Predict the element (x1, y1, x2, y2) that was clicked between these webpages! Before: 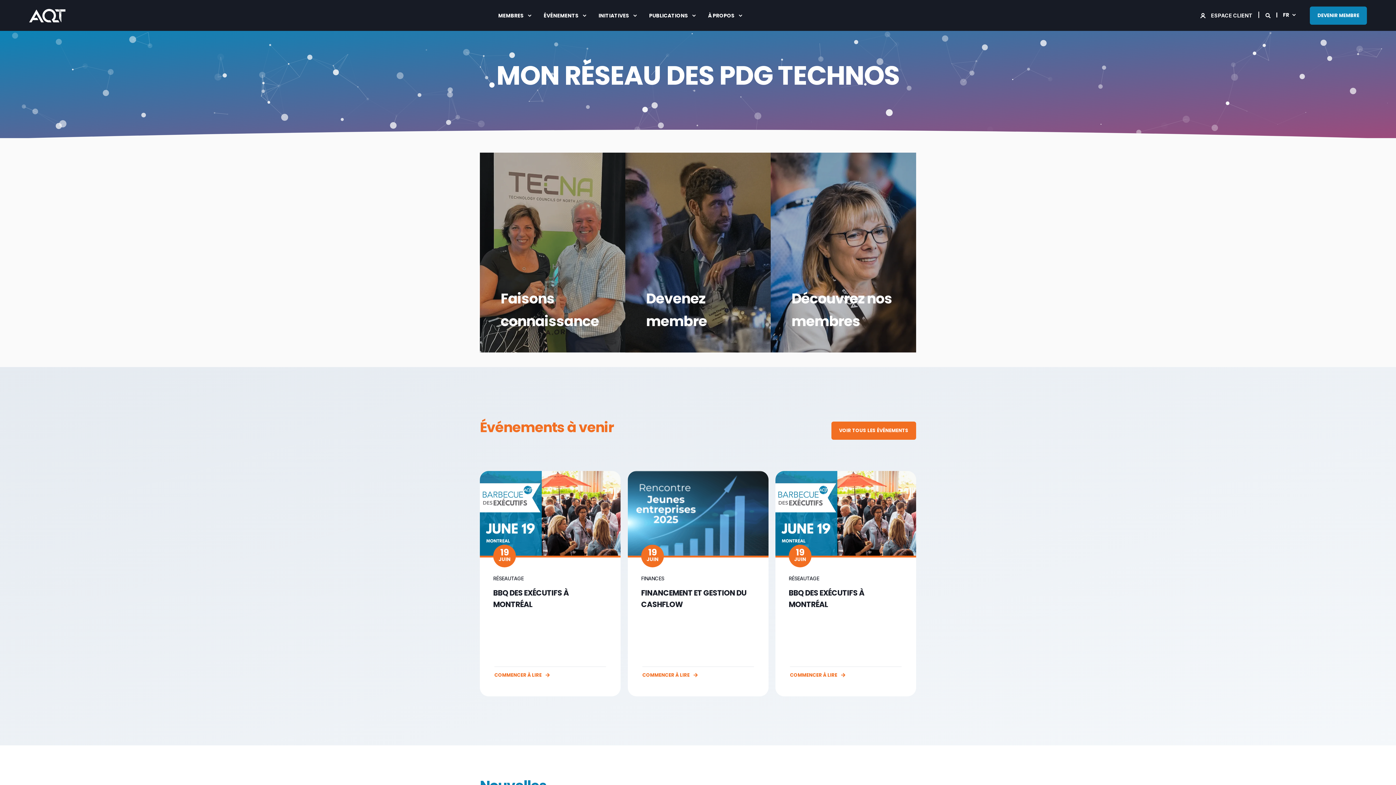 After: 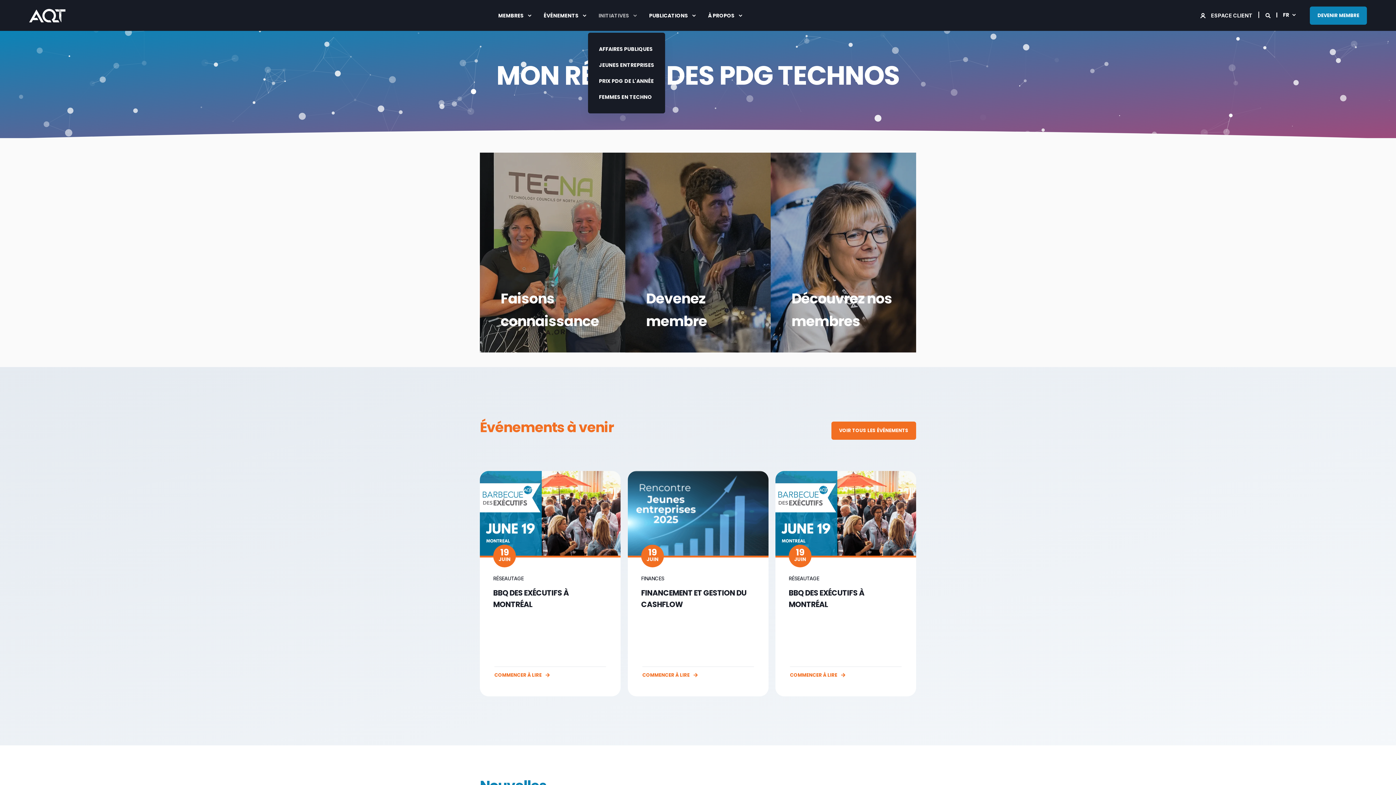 Action: bbox: (589, 0, 640, 31) label: INITIATIVES